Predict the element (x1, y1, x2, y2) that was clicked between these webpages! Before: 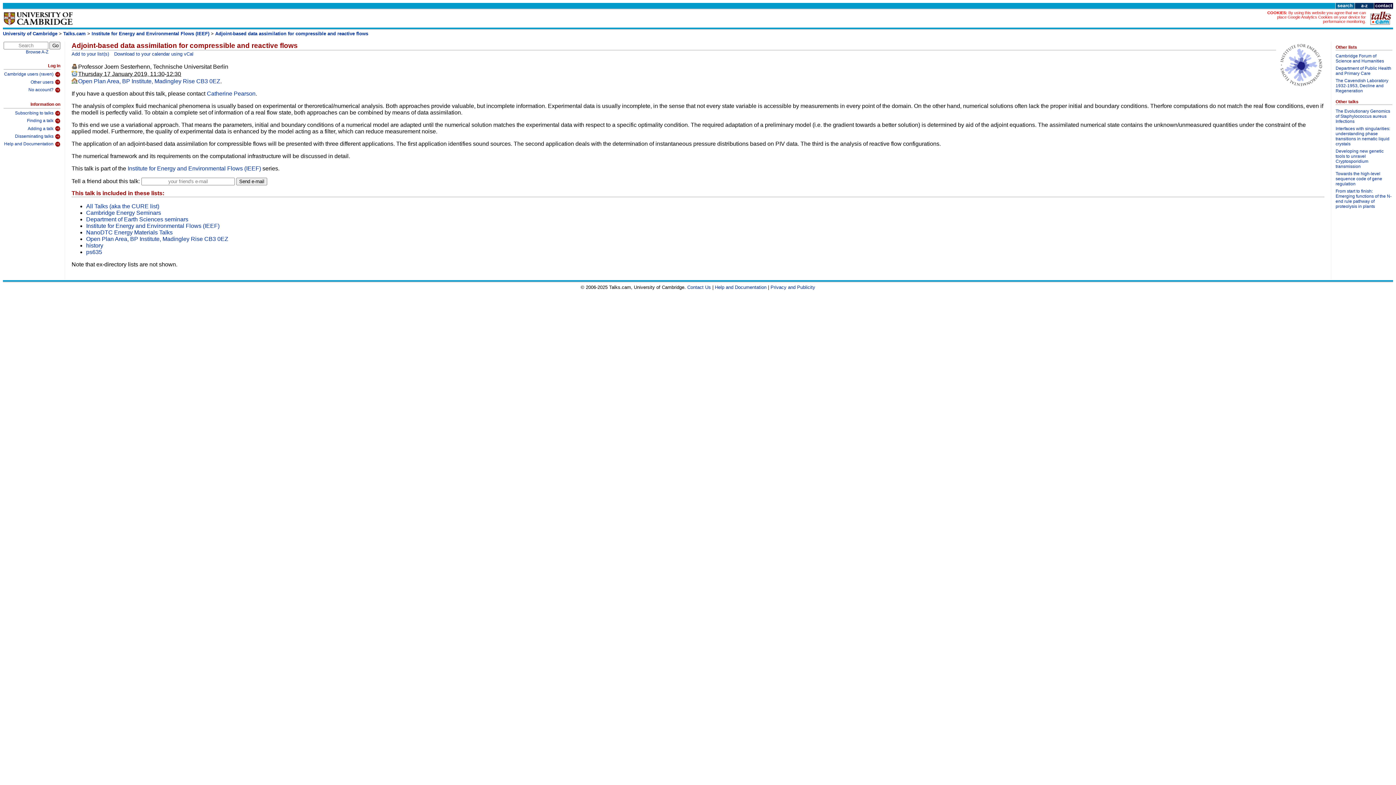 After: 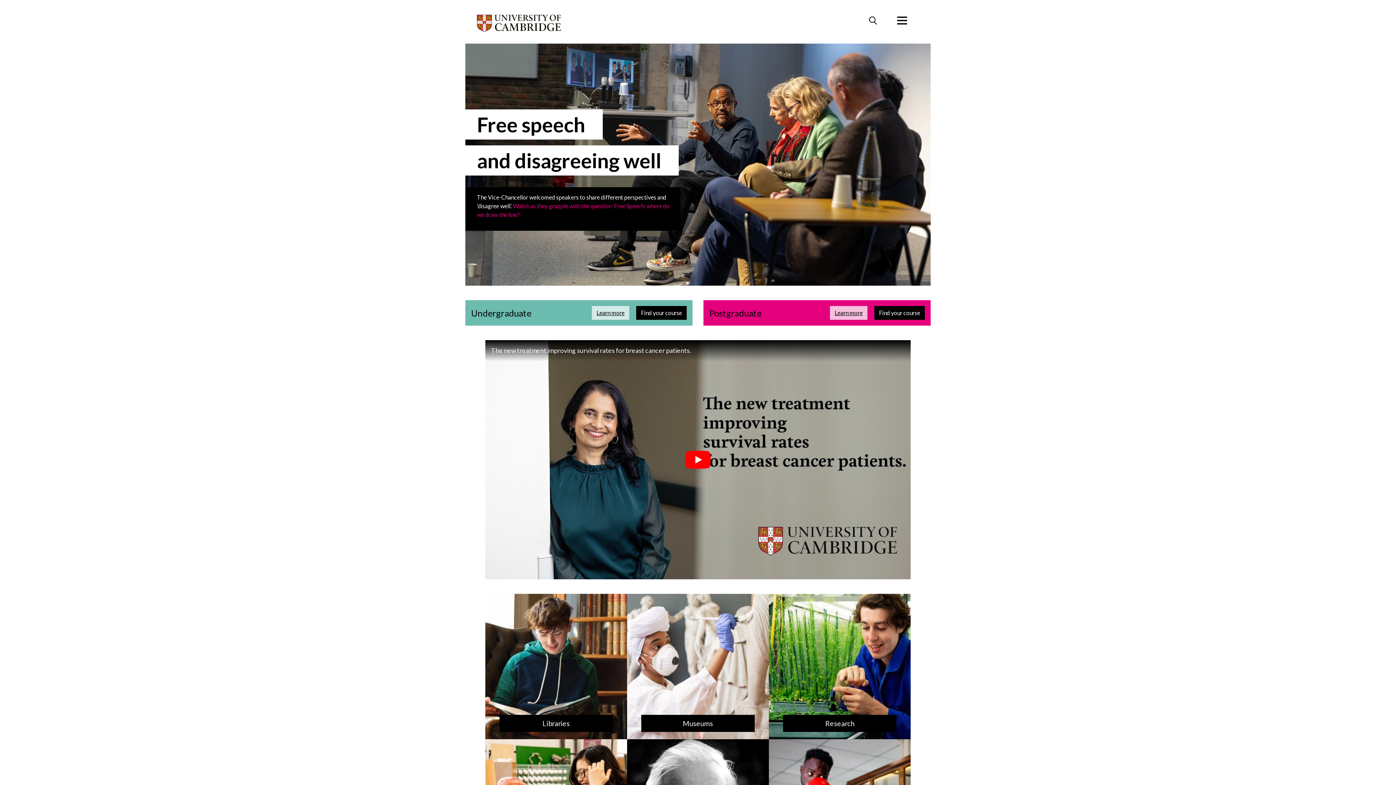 Action: bbox: (3, 21, 73, 28)